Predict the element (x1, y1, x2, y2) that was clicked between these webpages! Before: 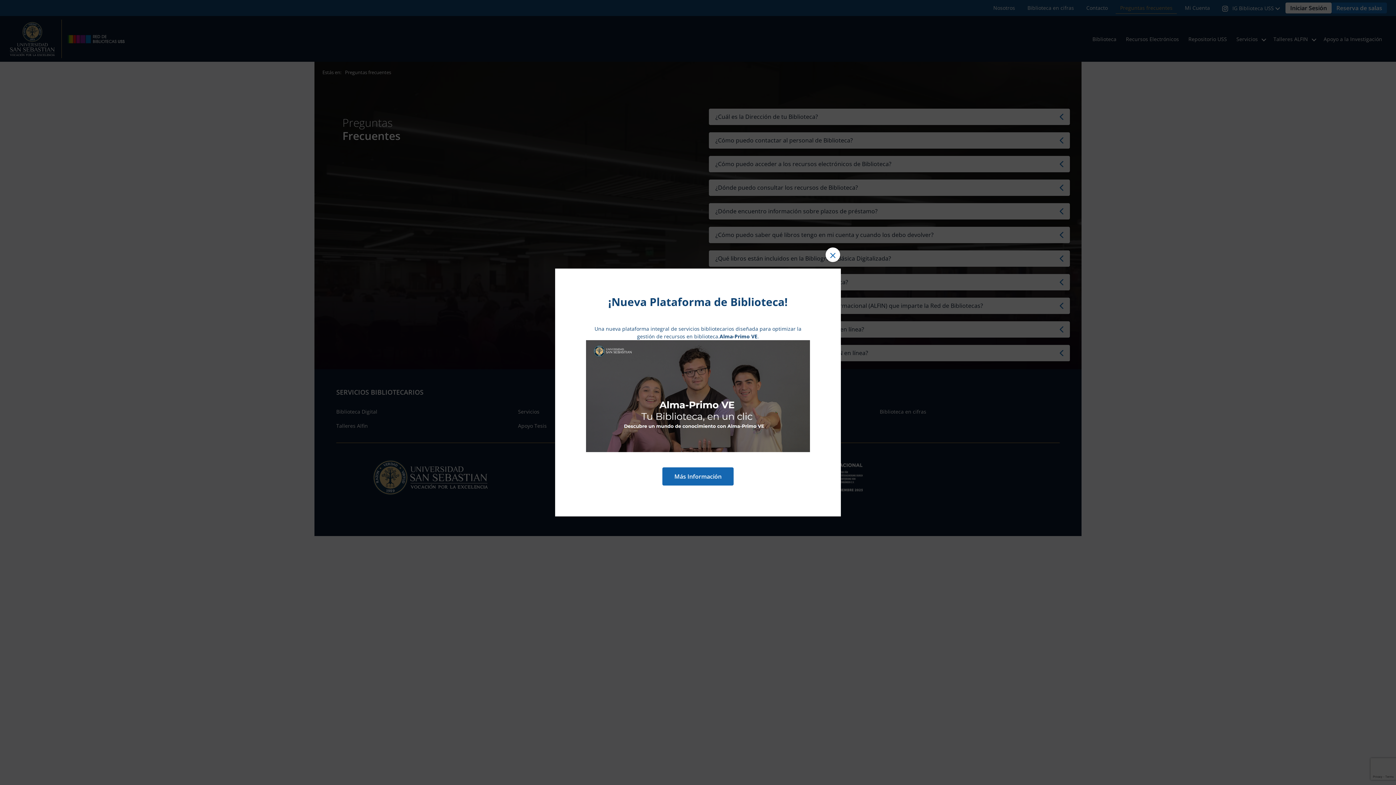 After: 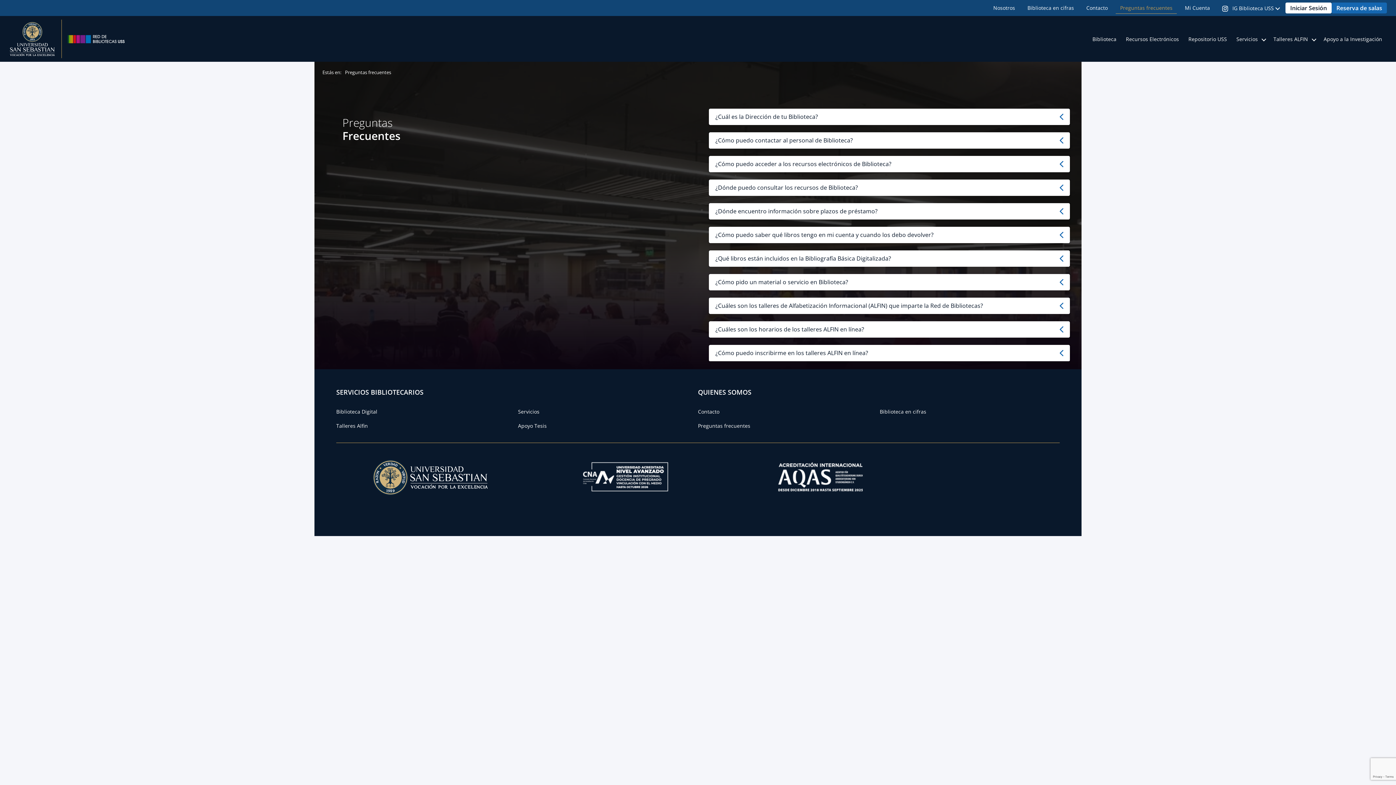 Action: label: Close bbox: (825, 247, 840, 262)